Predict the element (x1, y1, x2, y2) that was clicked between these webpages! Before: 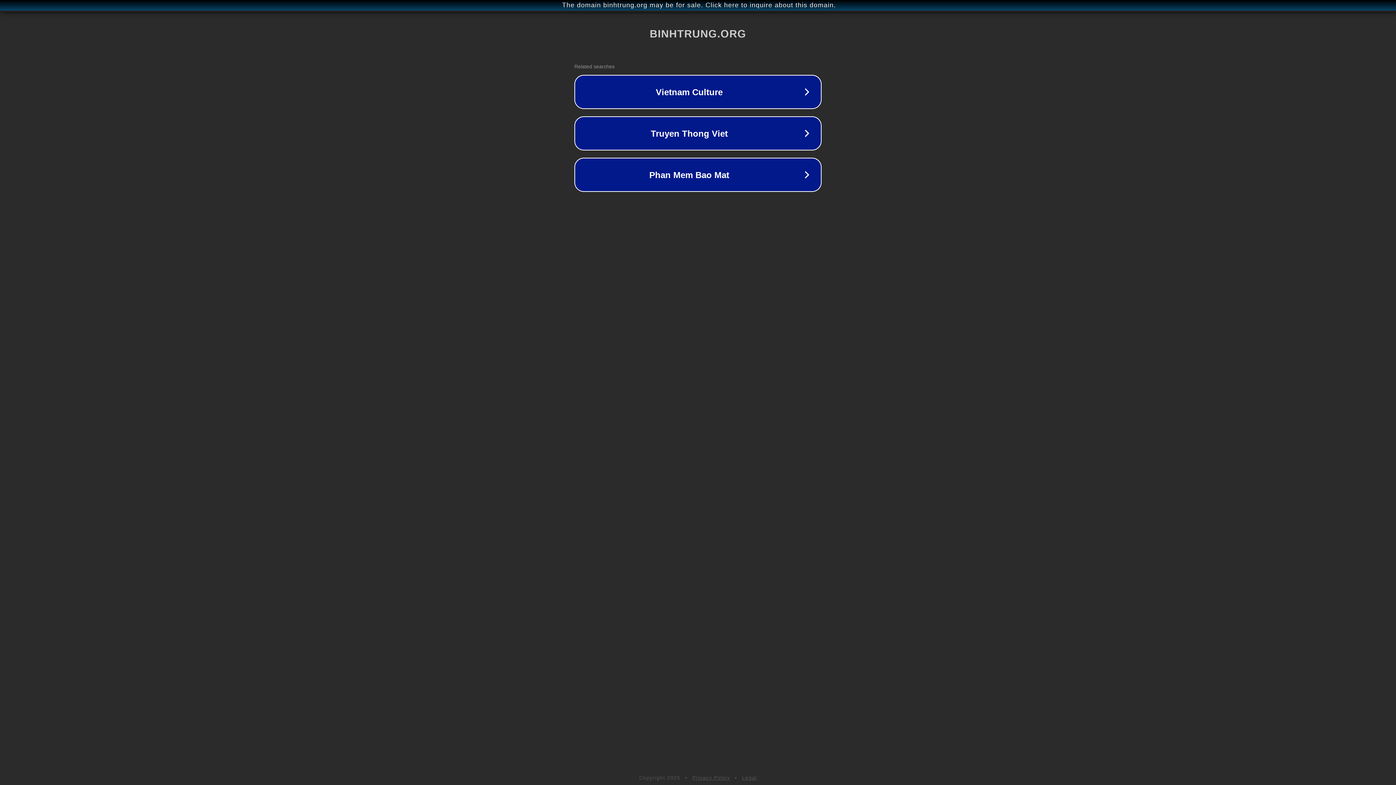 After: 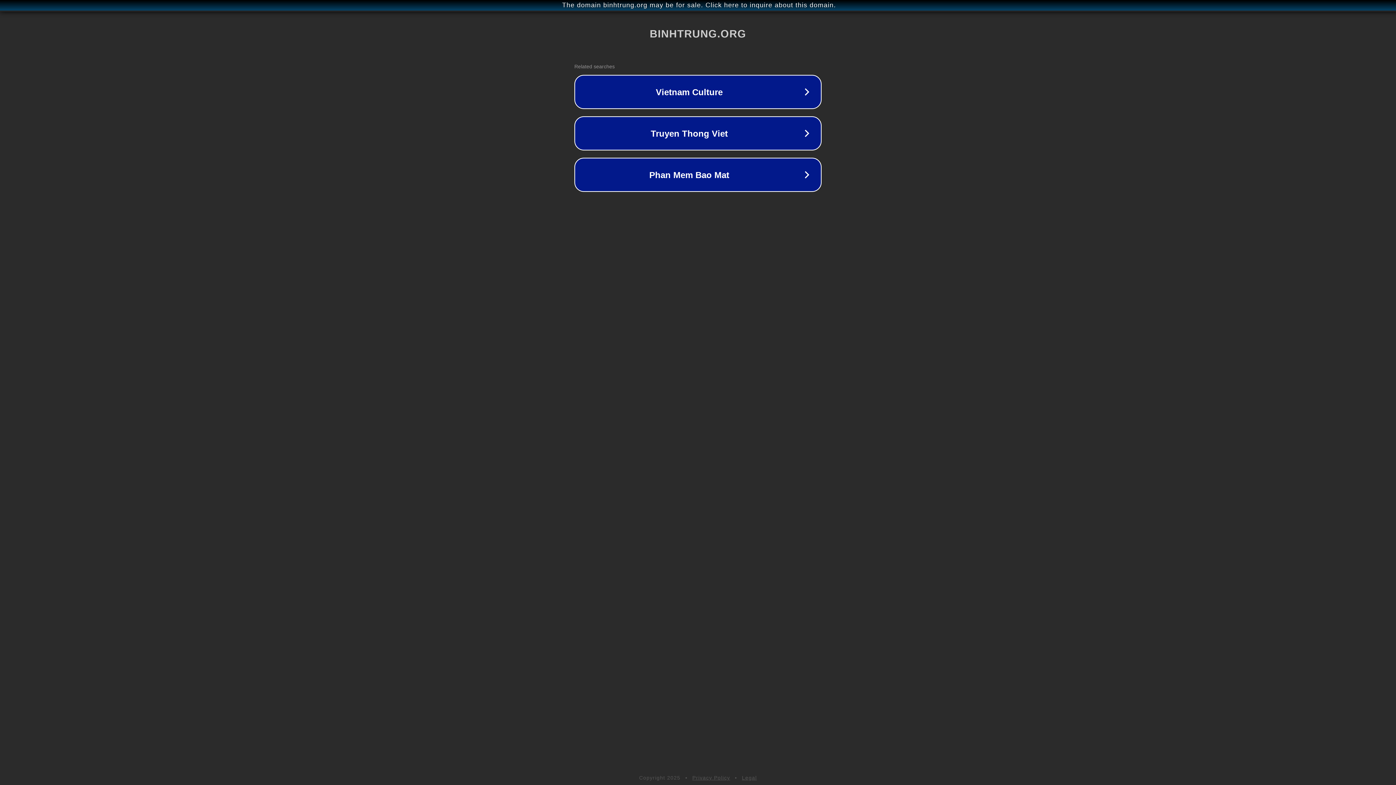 Action: label: Privacy Policy bbox: (692, 775, 730, 781)